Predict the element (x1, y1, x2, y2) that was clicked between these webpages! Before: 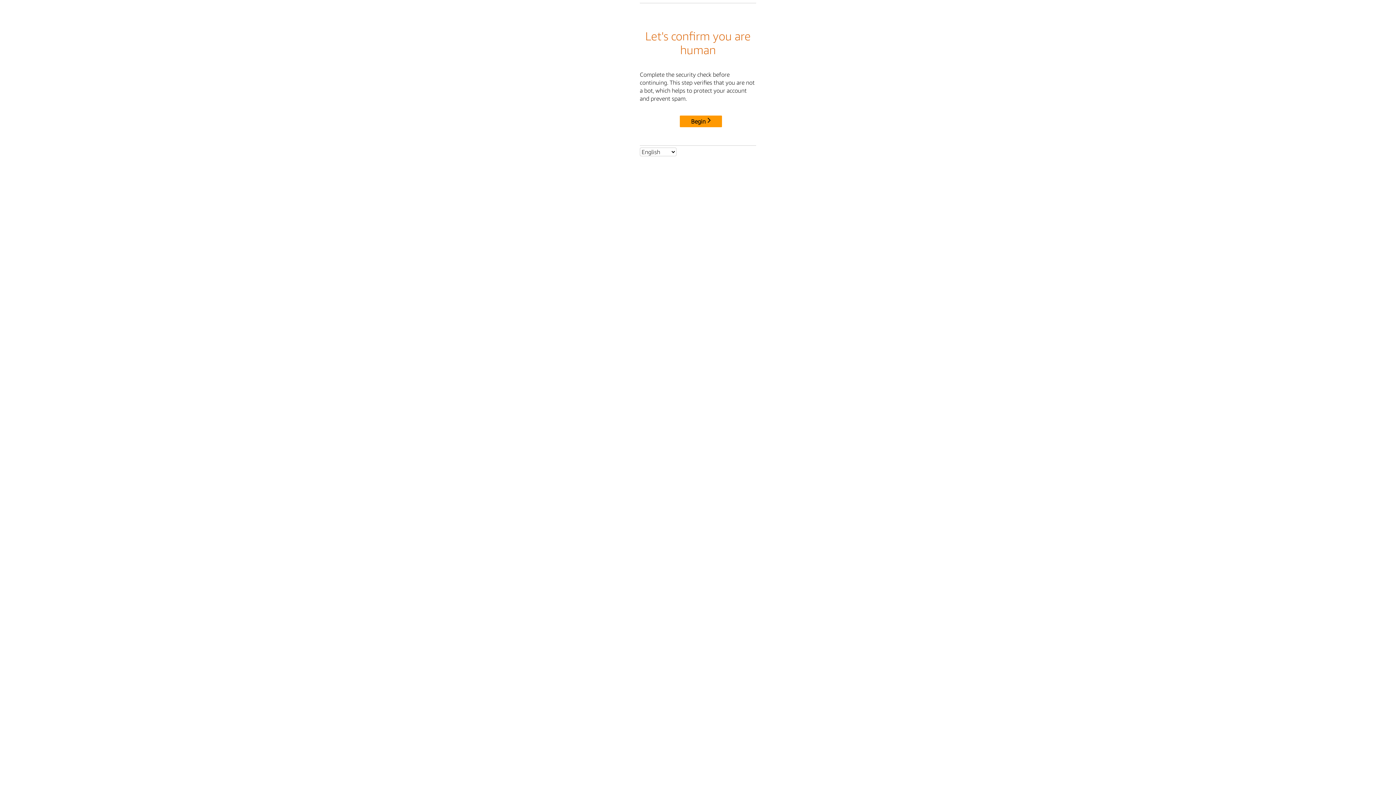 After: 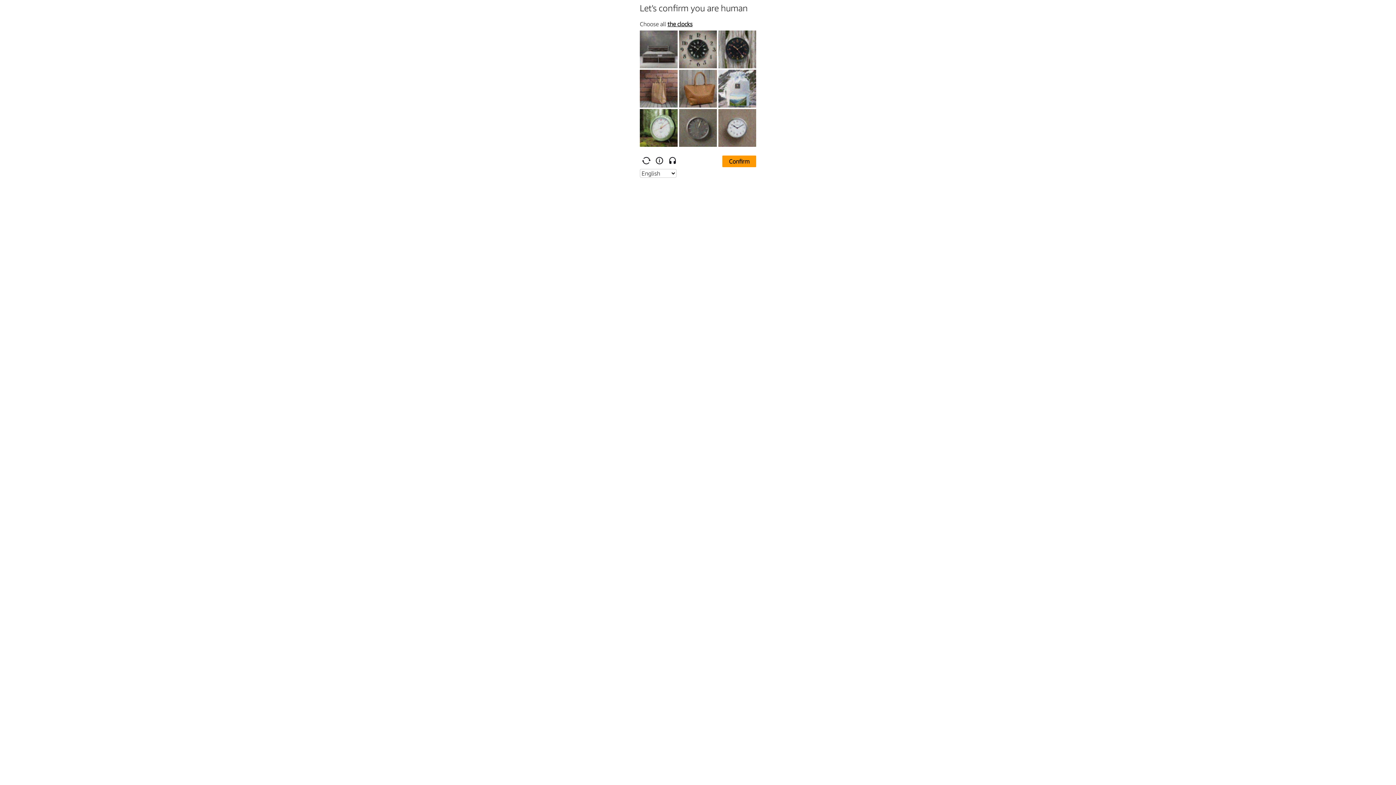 Action: bbox: (680, 115, 722, 127) label: Begin